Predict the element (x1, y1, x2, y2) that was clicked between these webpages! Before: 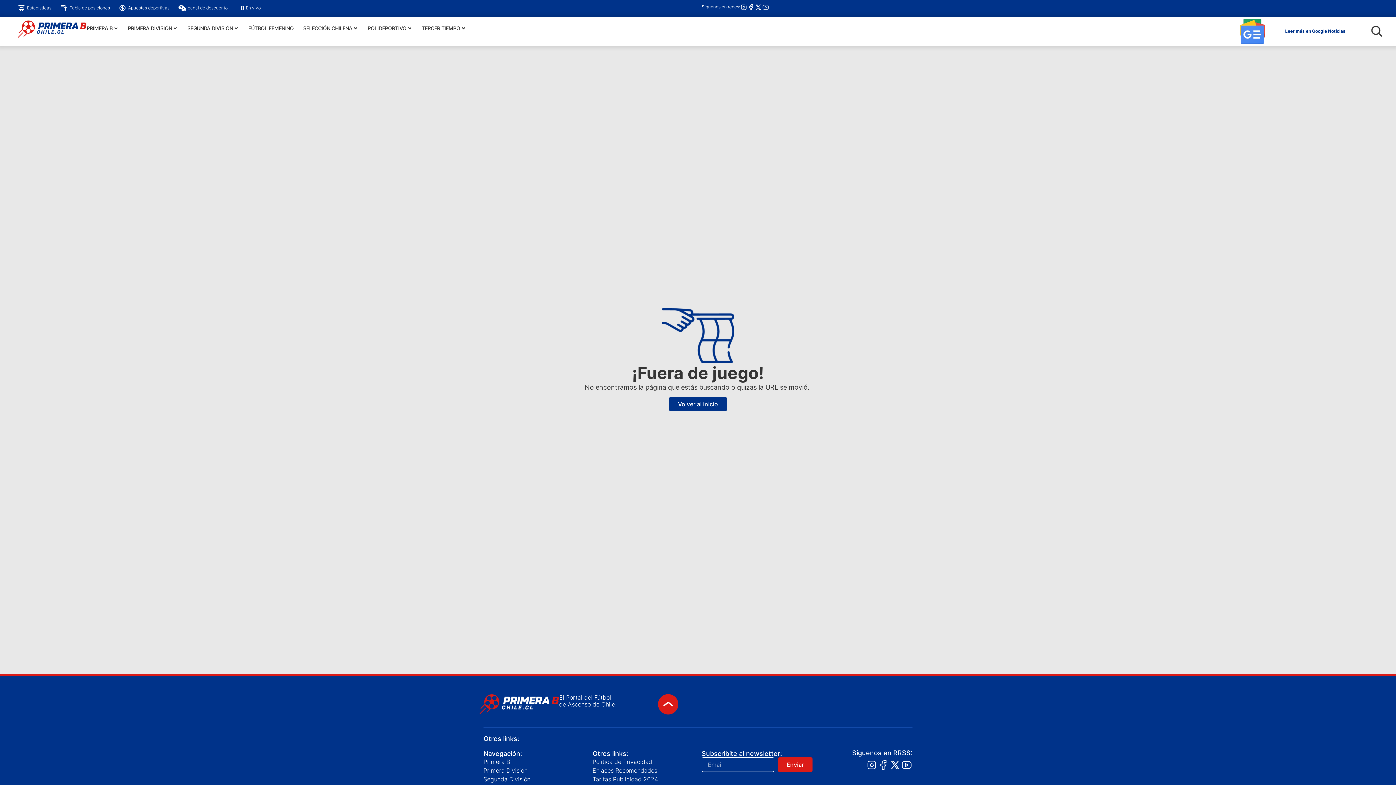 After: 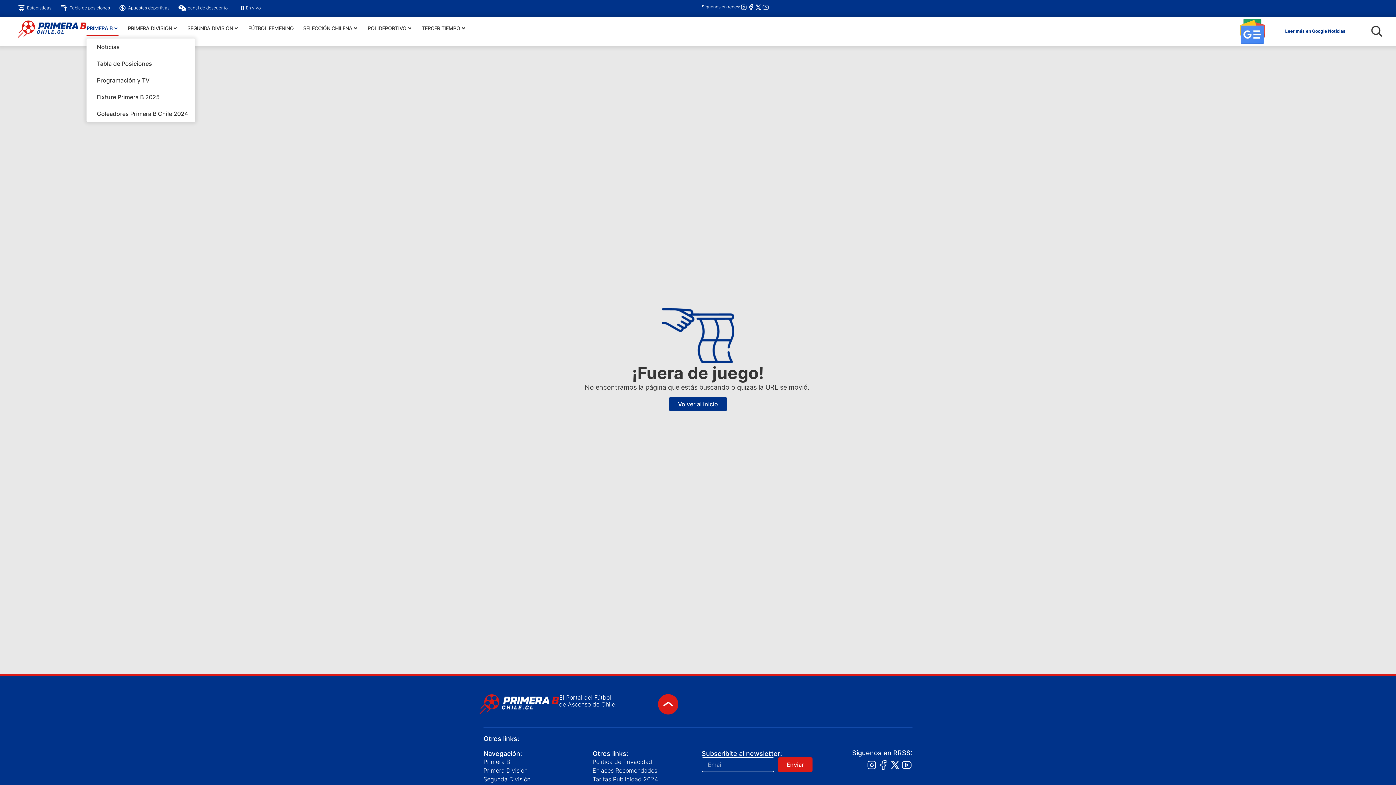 Action: bbox: (86, 20, 118, 36) label: PRIMERA B